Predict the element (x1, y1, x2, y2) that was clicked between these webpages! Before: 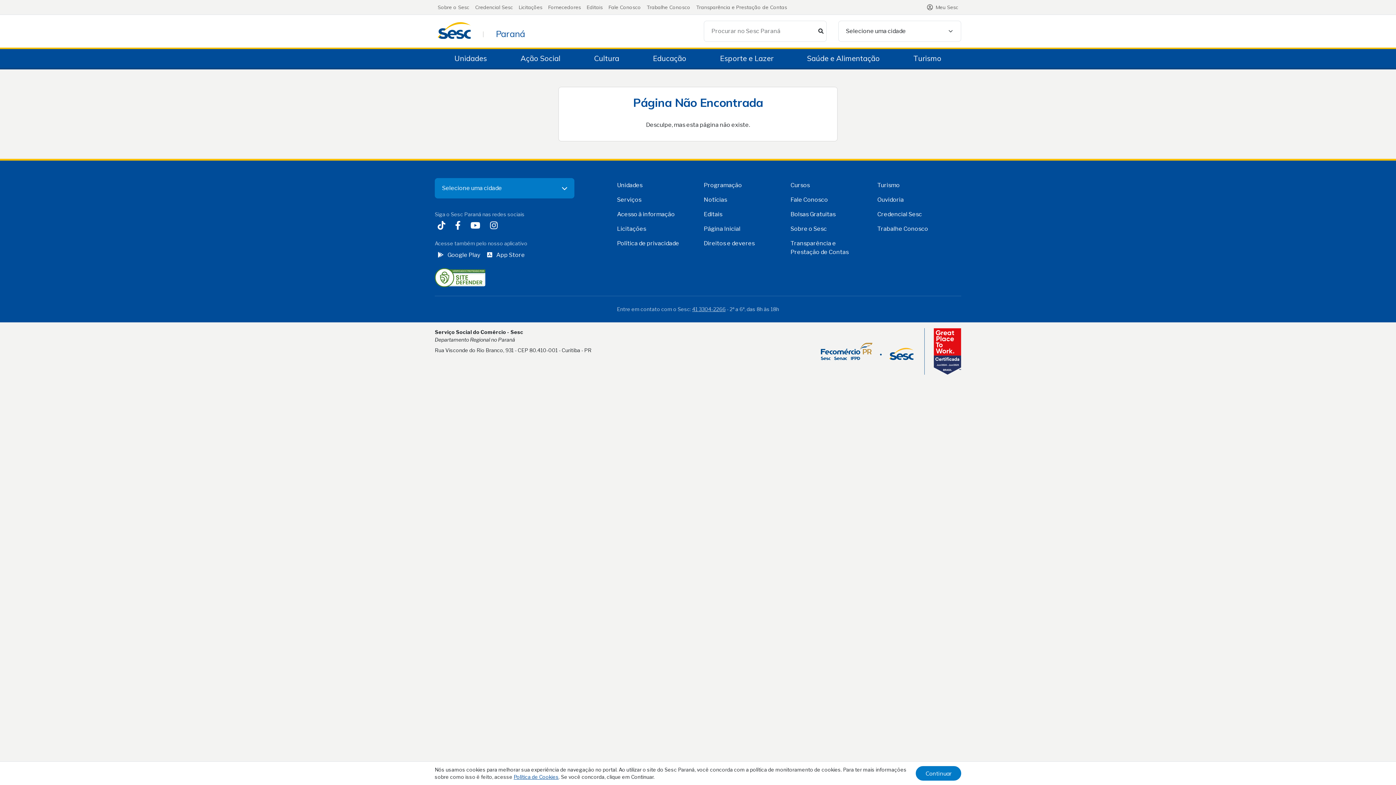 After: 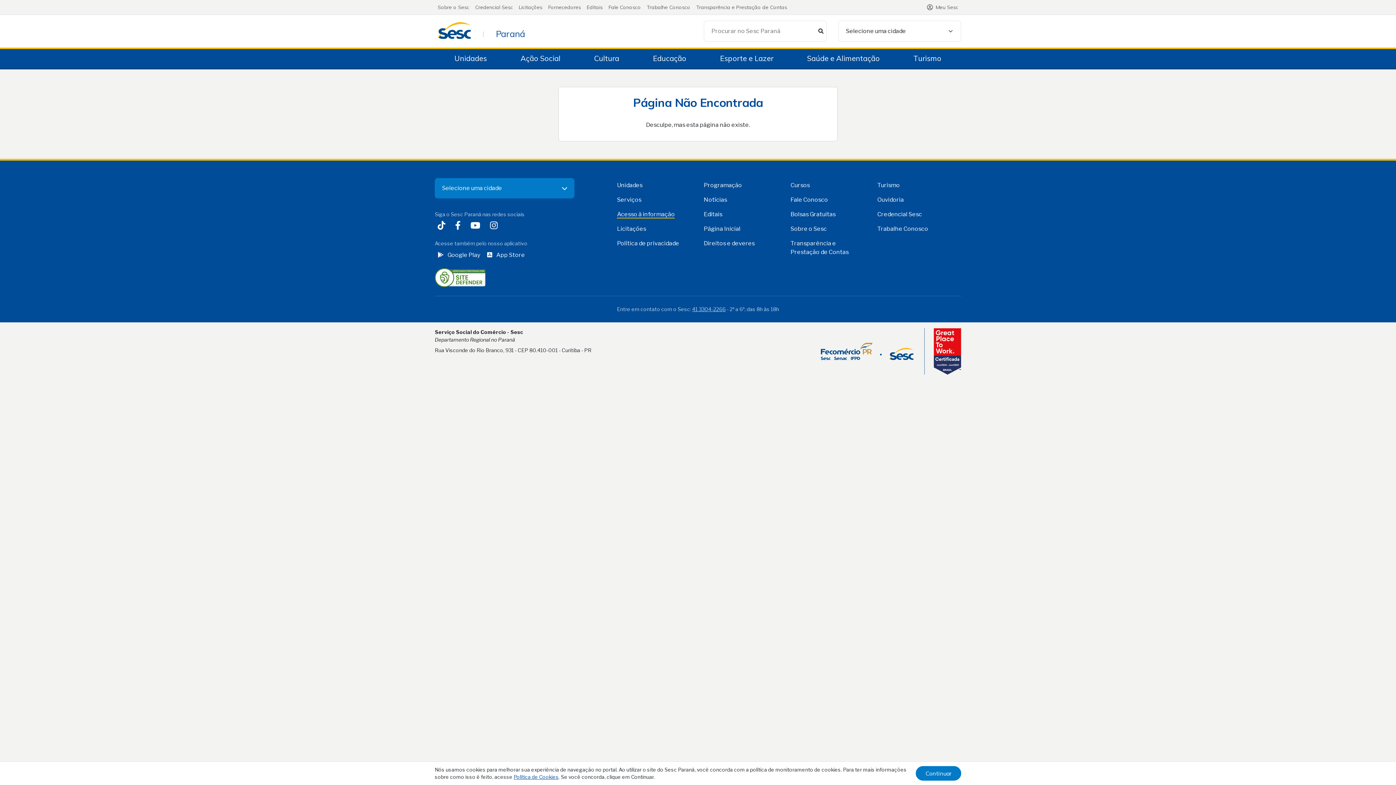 Action: label: Acesso à informação bbox: (617, 210, 675, 218)